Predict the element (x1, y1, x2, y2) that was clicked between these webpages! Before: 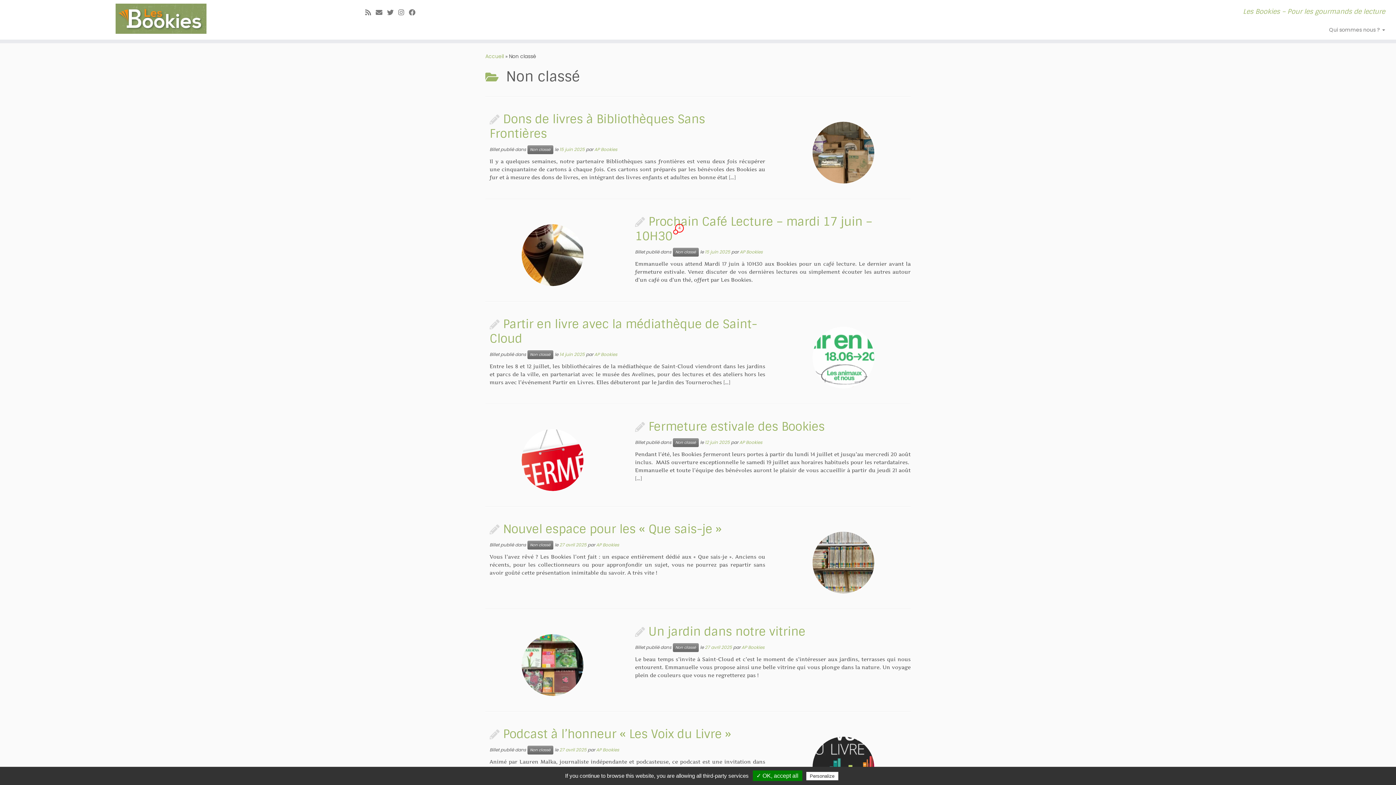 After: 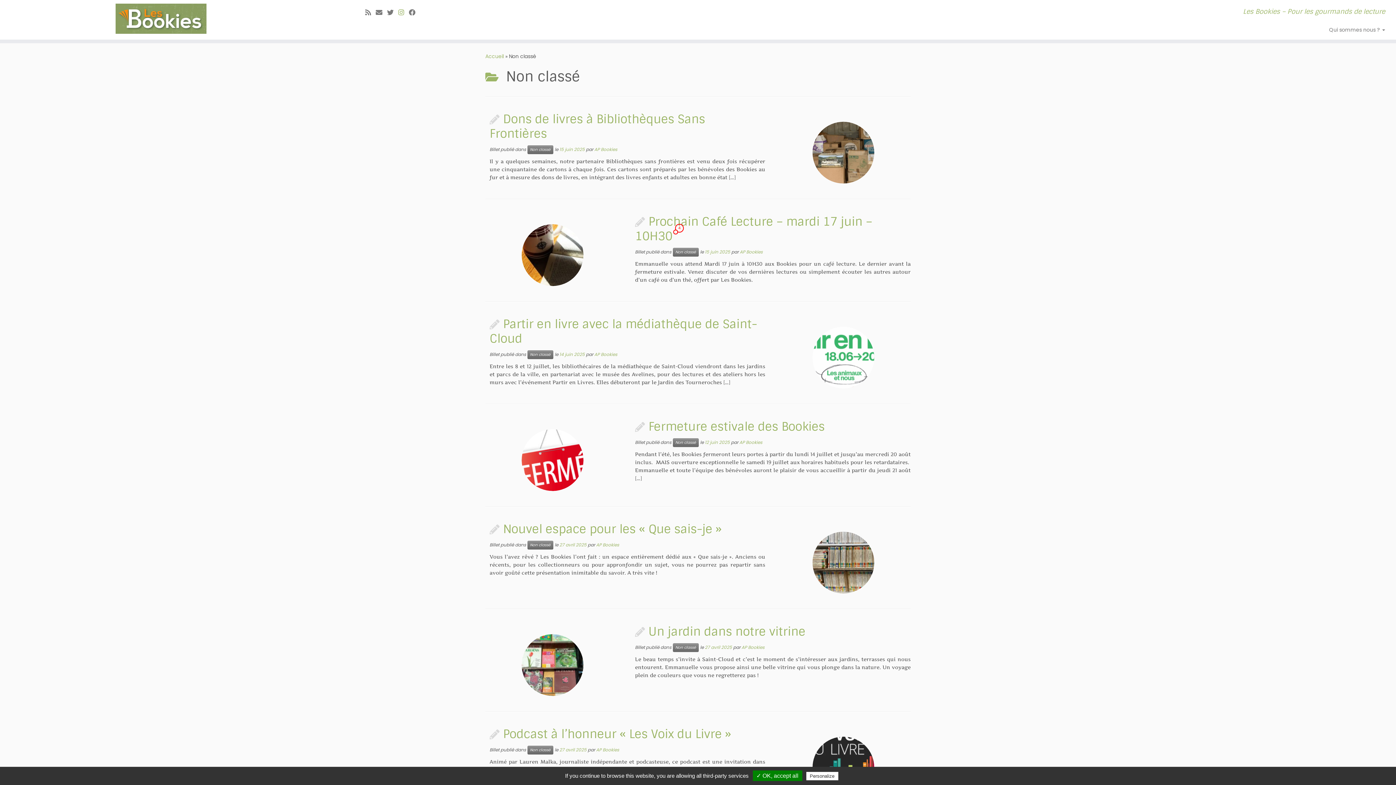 Action: bbox: (398, 8, 408, 17) label: Suivez-nous sur Instagram